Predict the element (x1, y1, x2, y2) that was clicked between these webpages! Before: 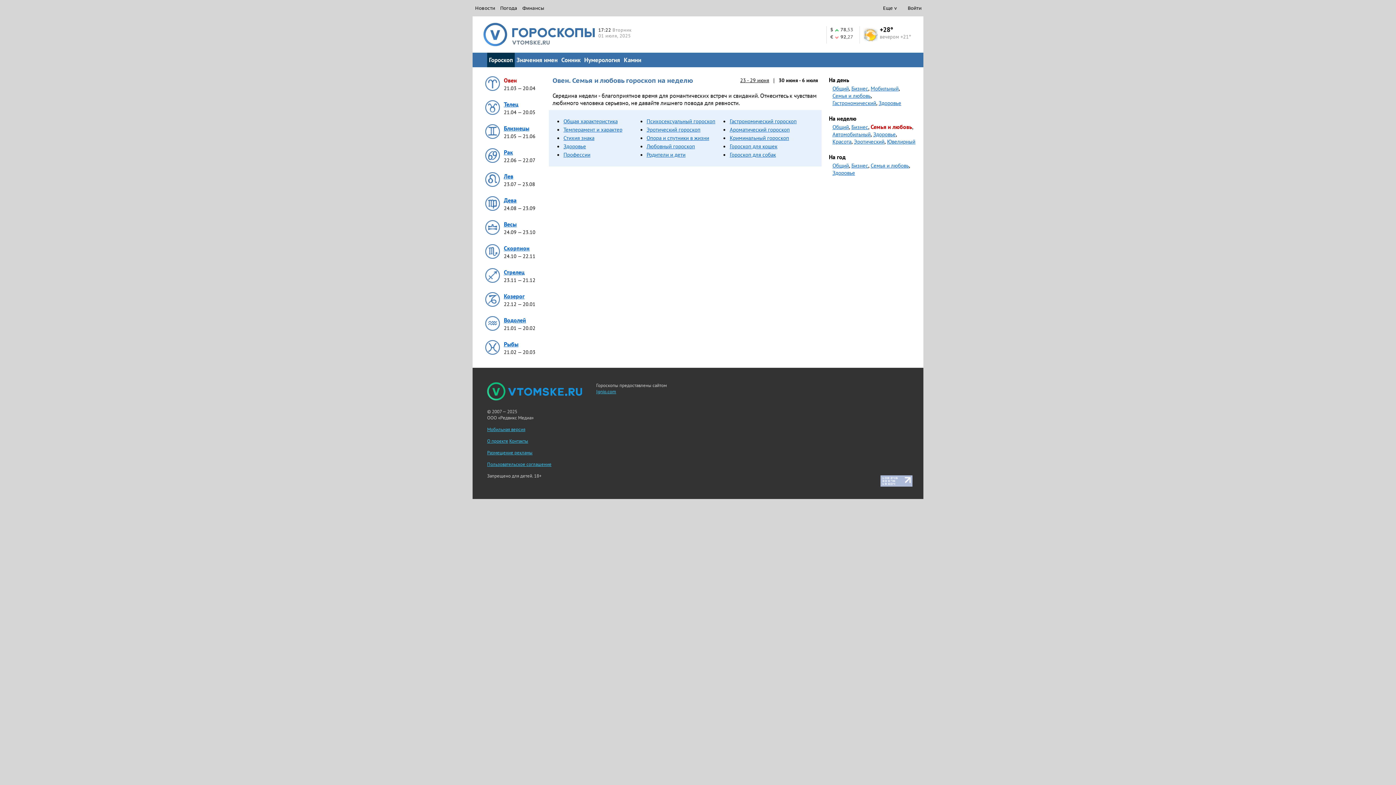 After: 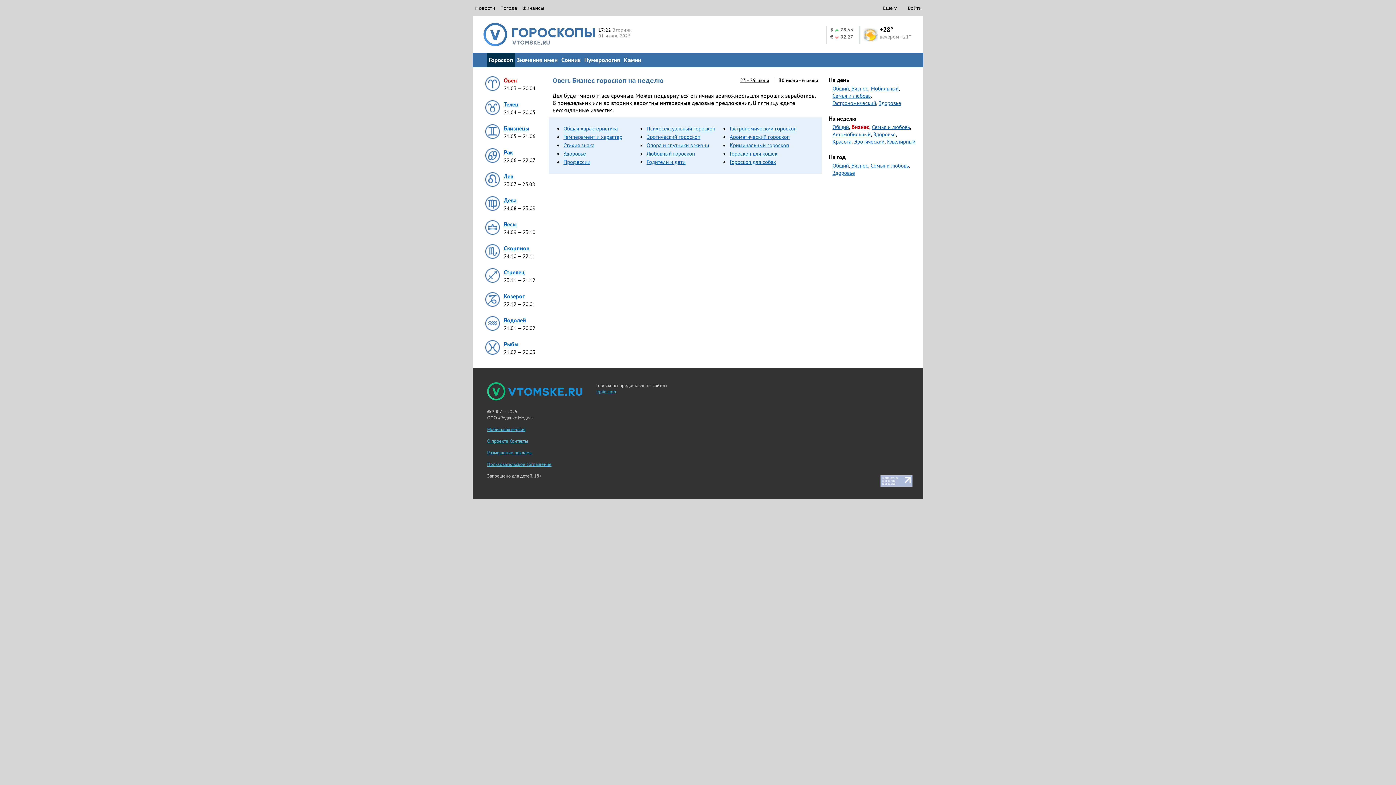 Action: label: Бизнес bbox: (851, 123, 868, 130)